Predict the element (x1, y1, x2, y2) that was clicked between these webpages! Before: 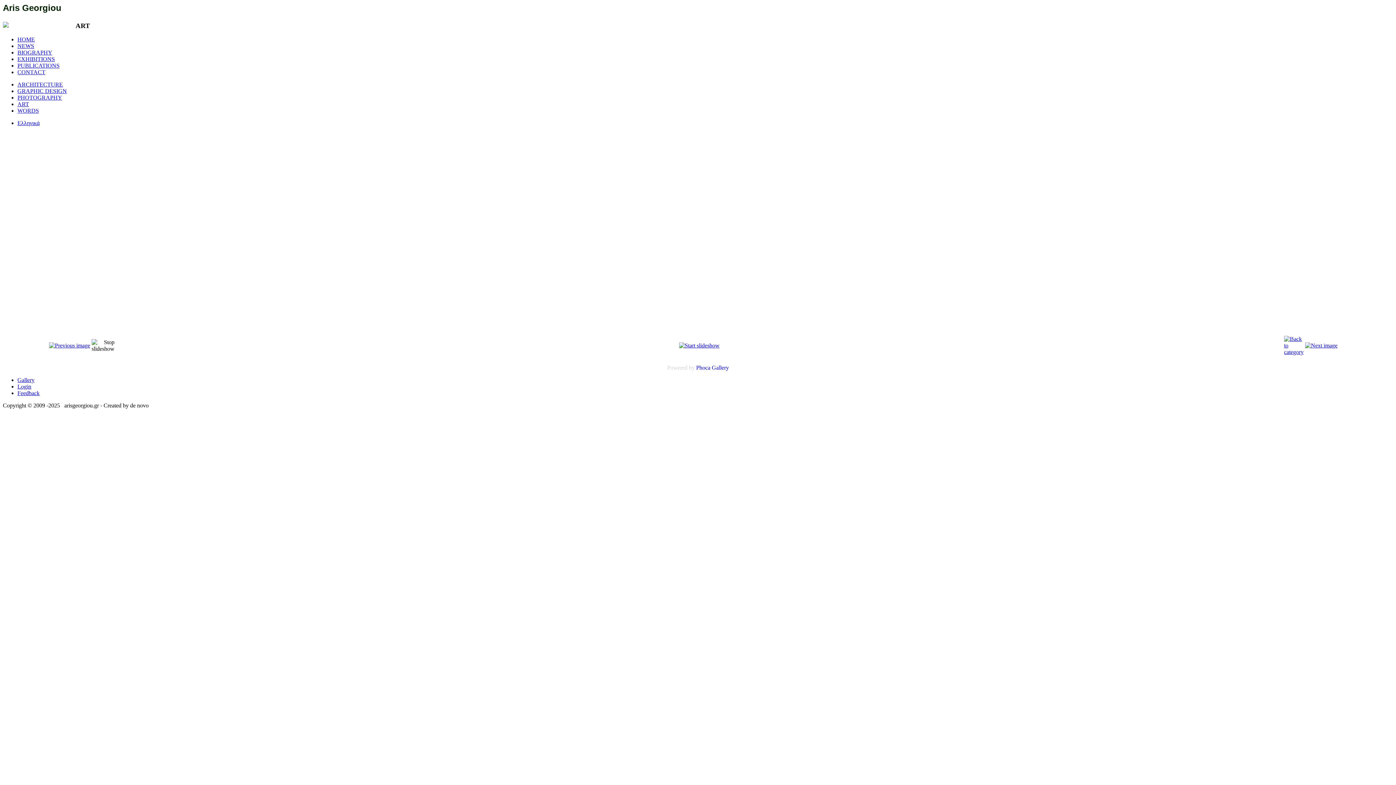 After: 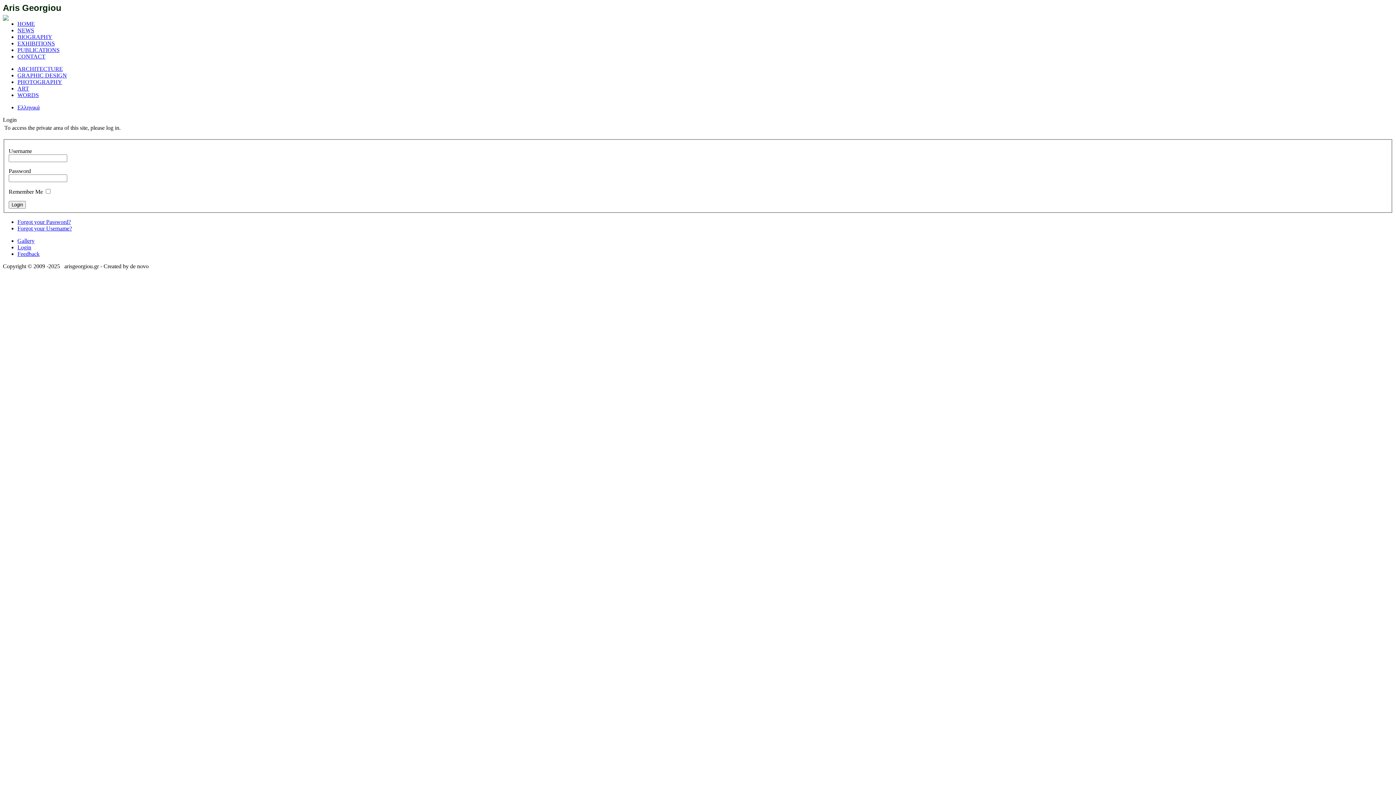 Action: label: Gallery bbox: (17, 377, 34, 383)